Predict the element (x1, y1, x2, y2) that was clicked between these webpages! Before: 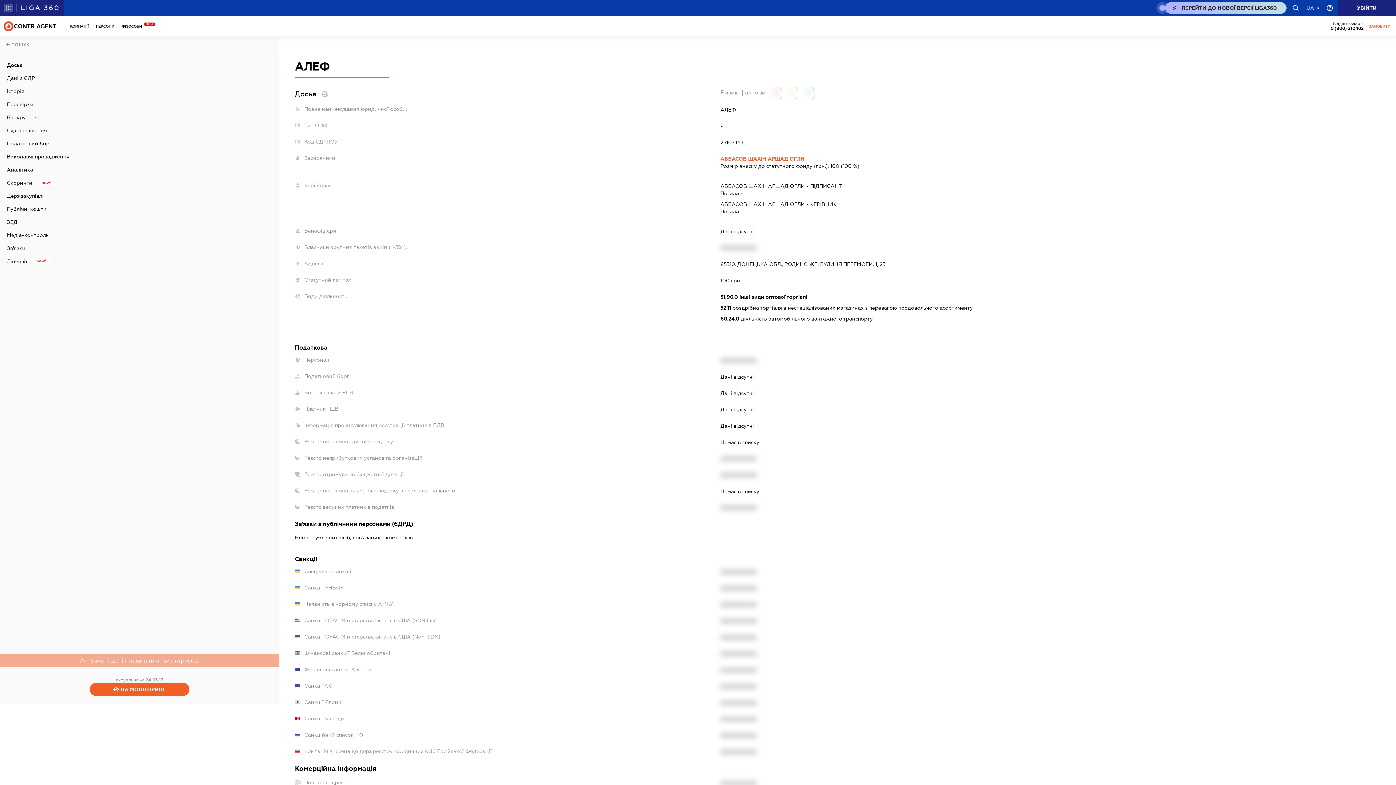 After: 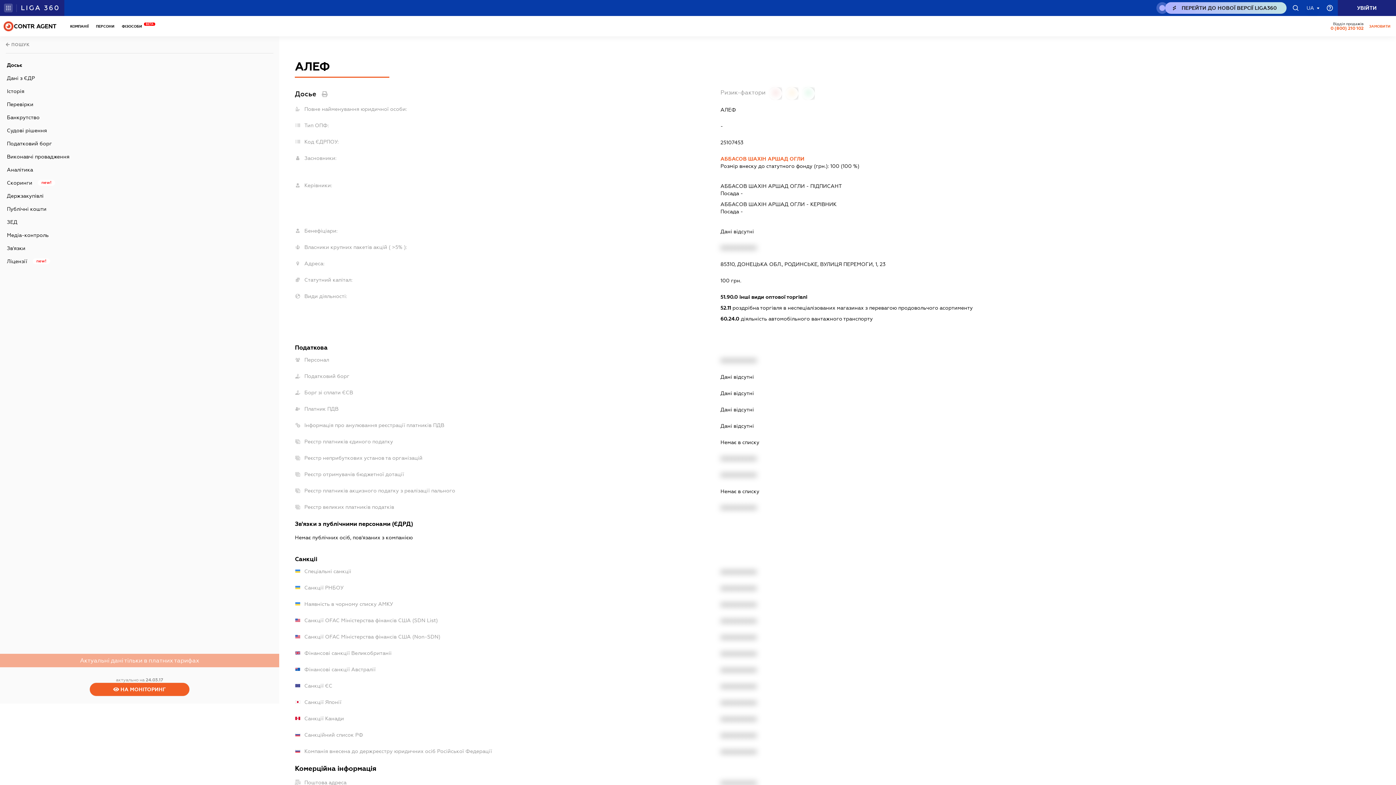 Action: label: 0 (800) 210 102
caHeader.contact bbox: (1312, 21, 1347, 30)